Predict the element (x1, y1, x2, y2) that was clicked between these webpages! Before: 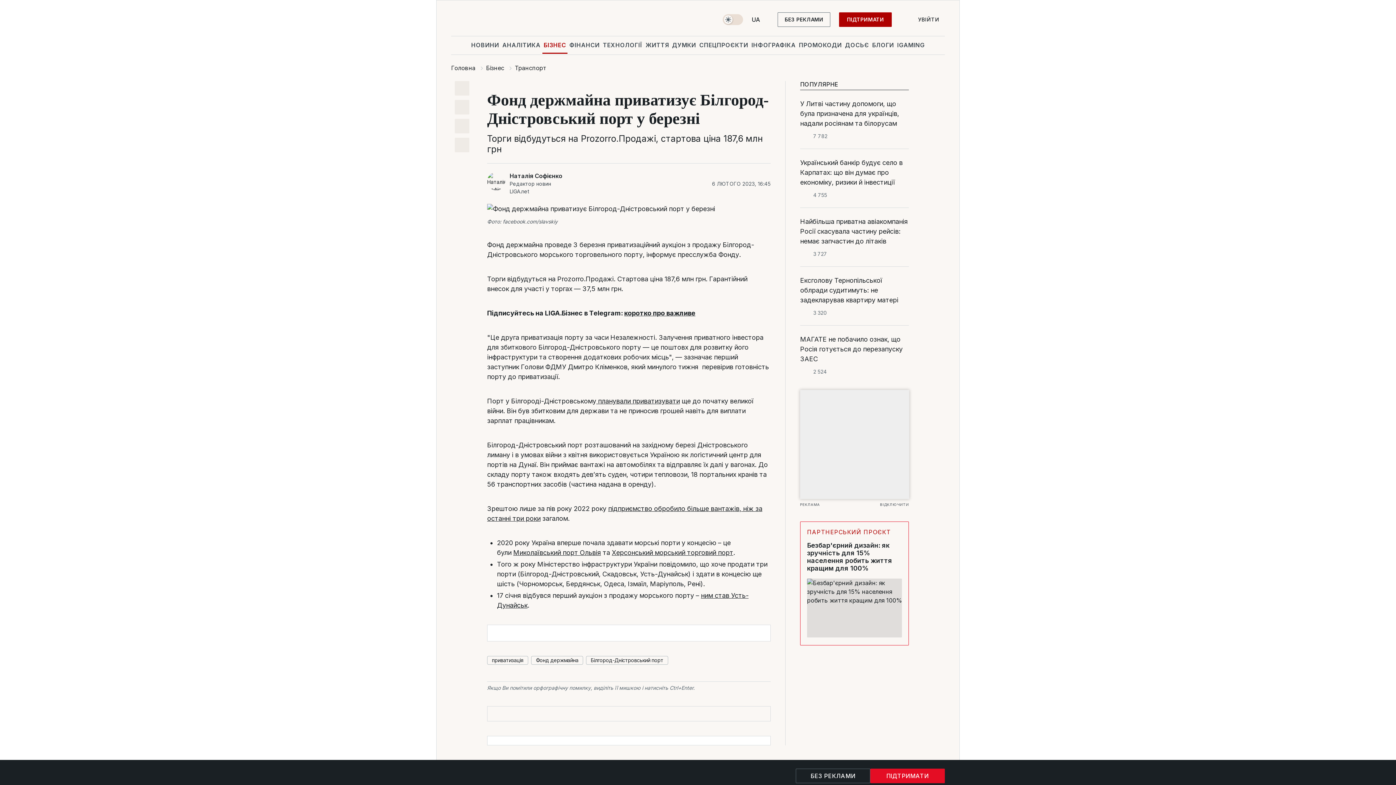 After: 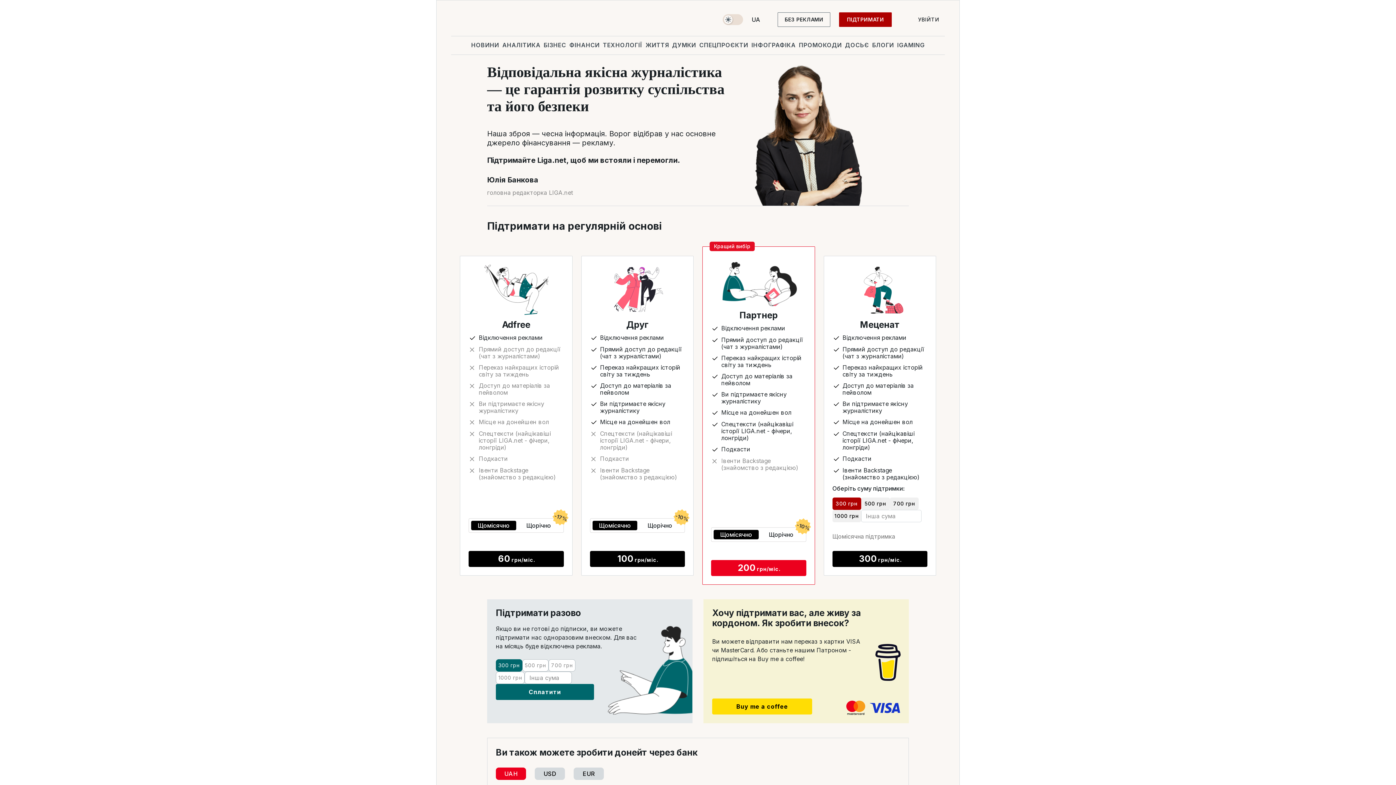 Action: bbox: (839, 12, 892, 26) label: ПІДТРИМАТИ